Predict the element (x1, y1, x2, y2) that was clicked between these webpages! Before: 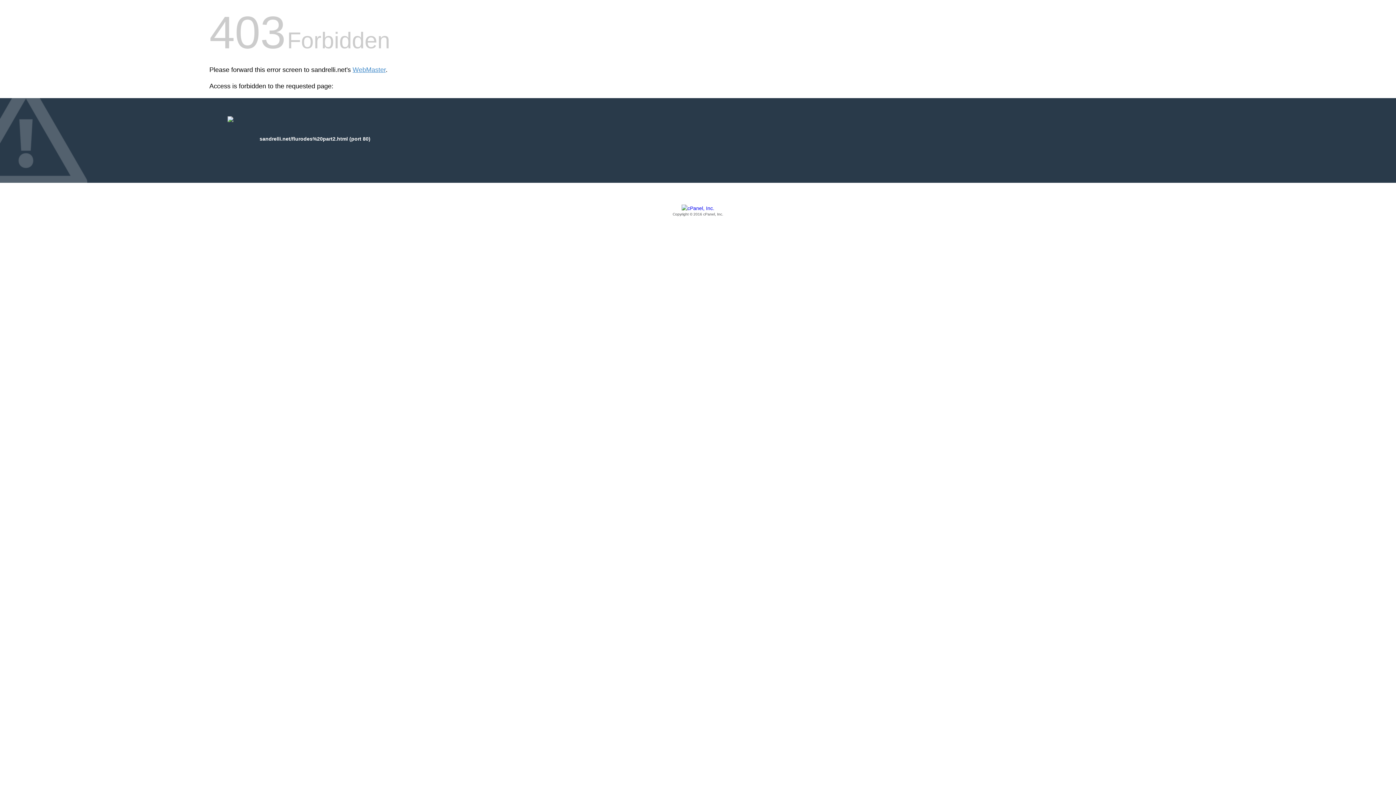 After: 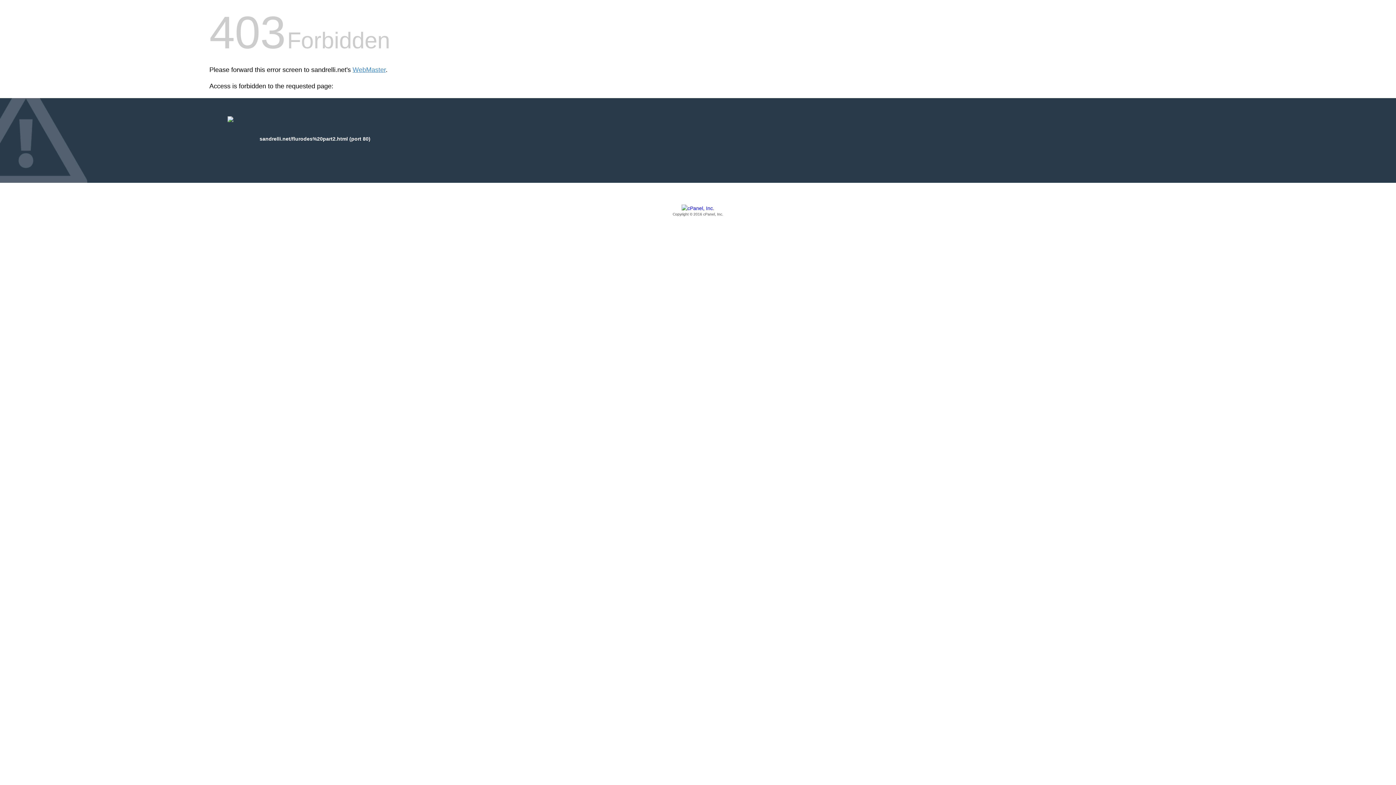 Action: bbox: (209, 205, 1186, 217) label: Copyright © 2016 cPanel, Inc.